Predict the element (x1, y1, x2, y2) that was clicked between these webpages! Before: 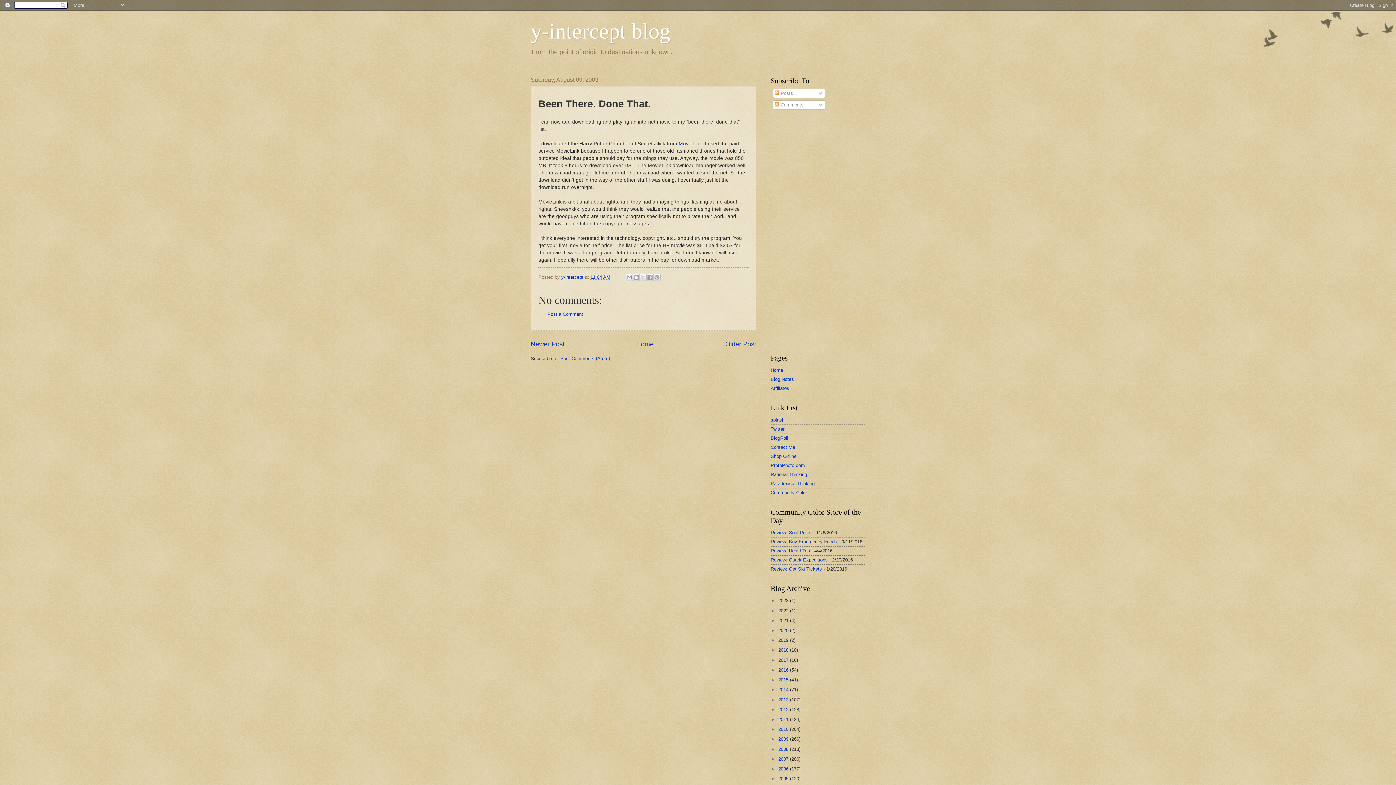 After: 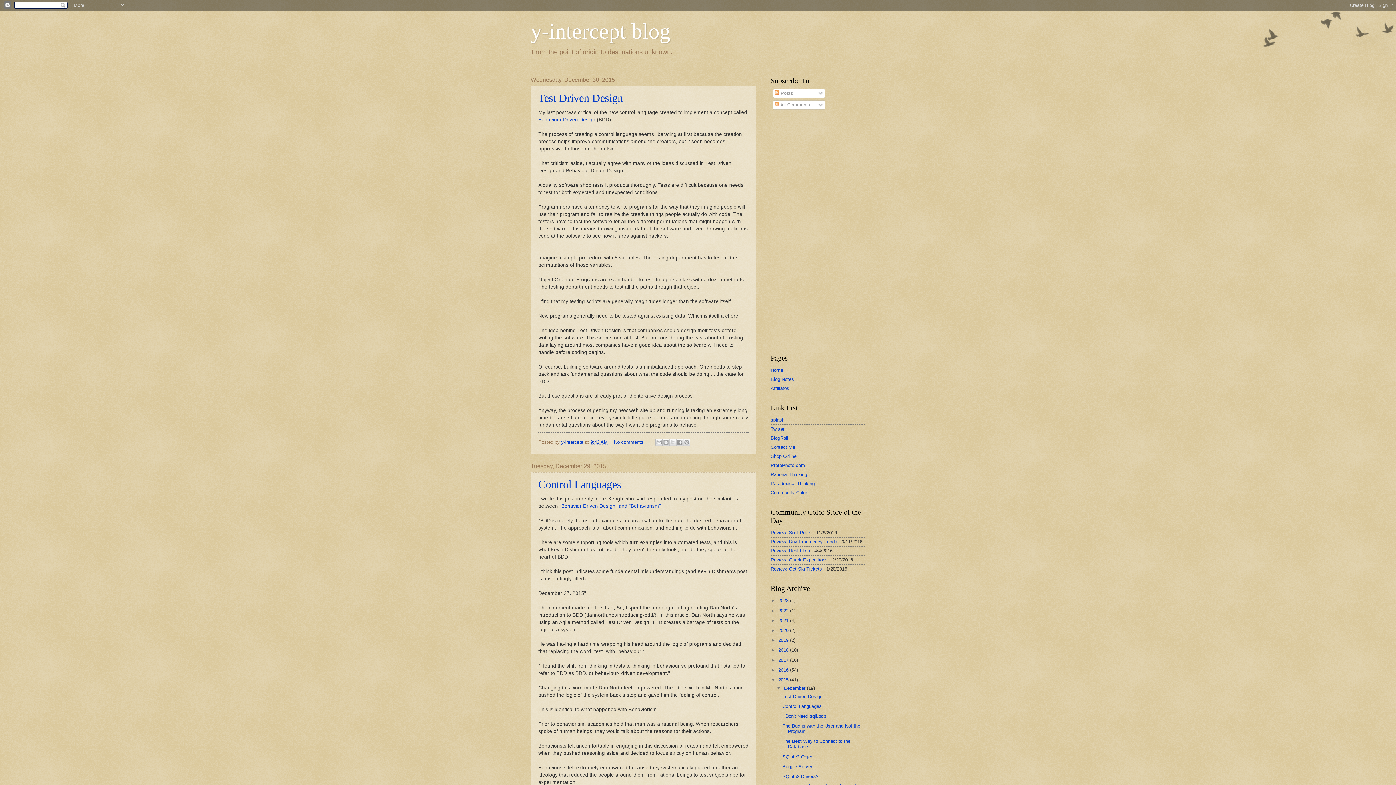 Action: bbox: (778, 677, 790, 682) label: 2015 